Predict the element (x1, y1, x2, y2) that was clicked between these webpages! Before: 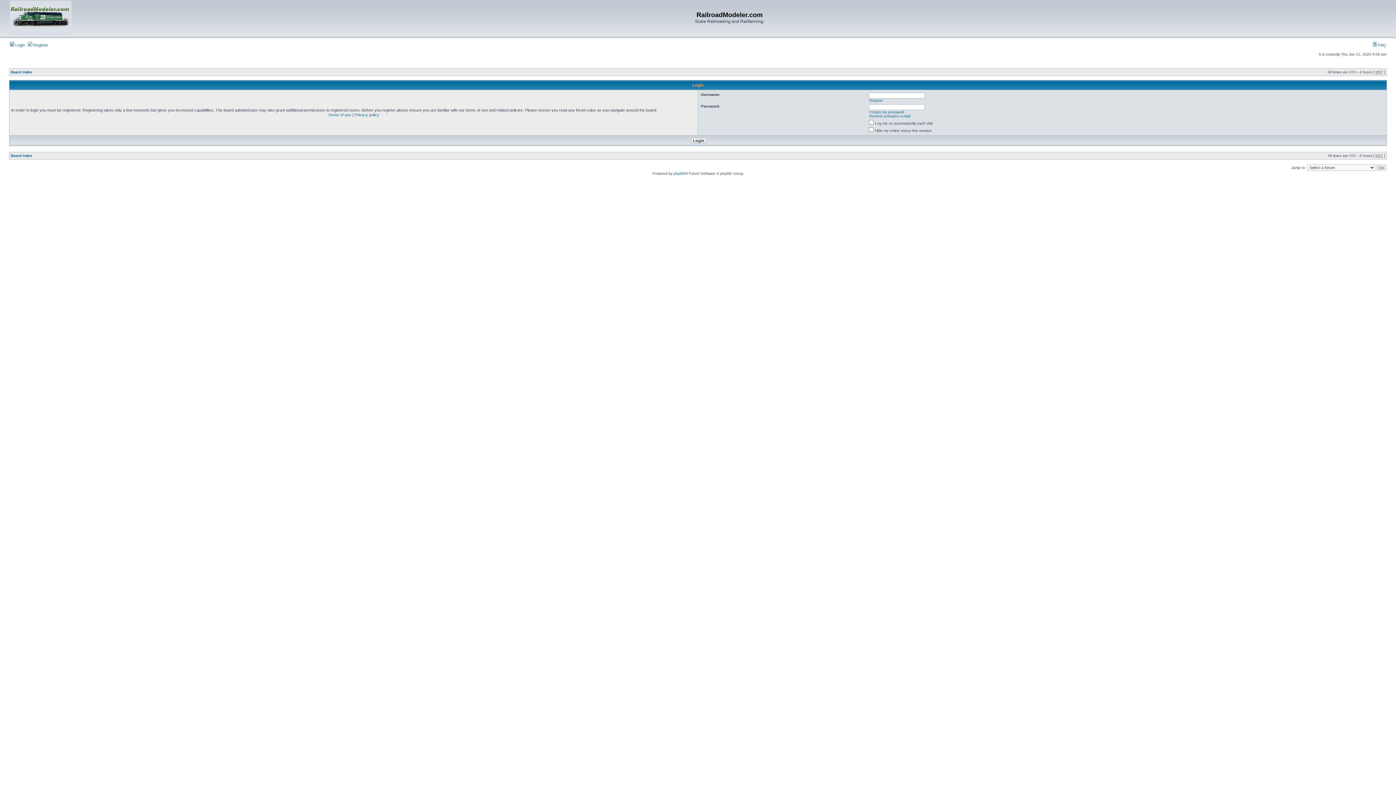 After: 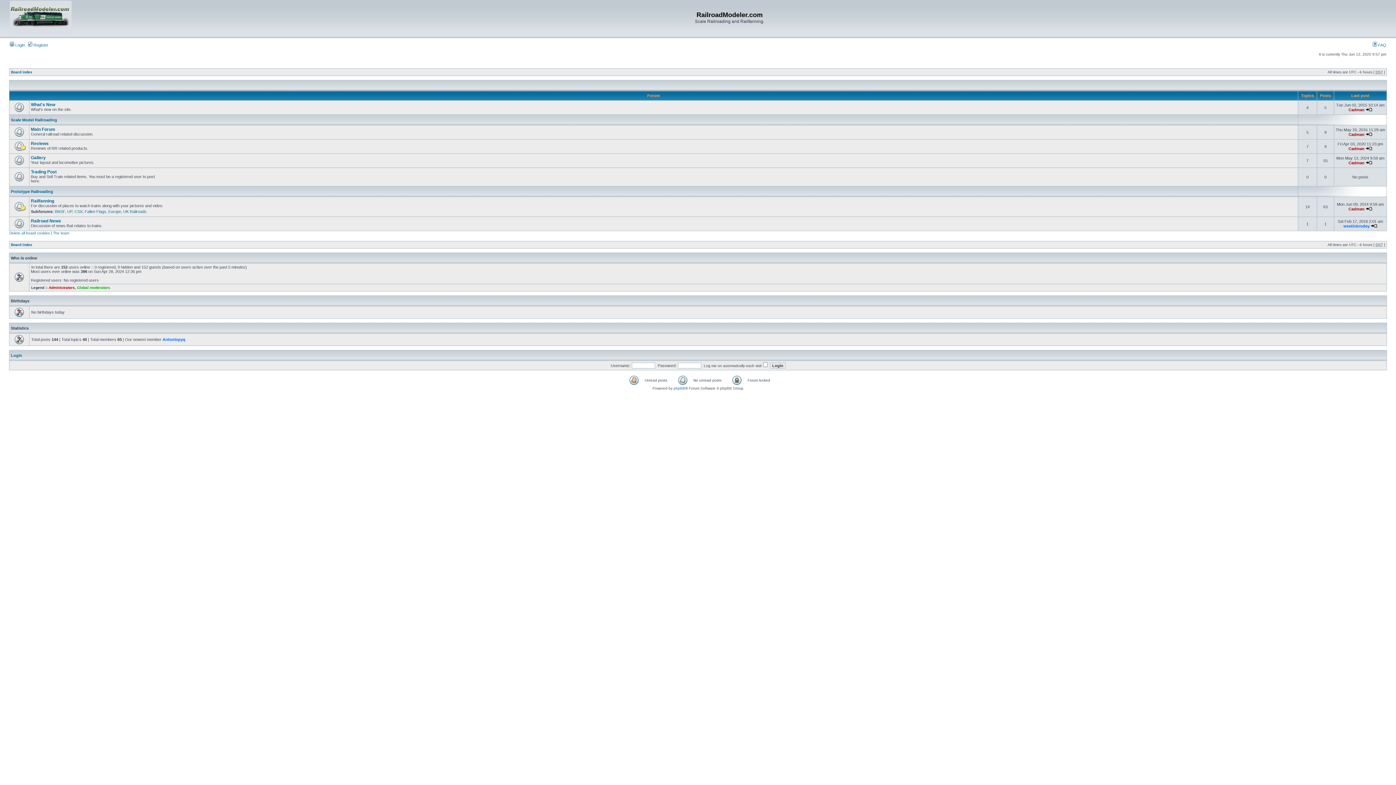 Action: label: Board index bbox: (10, 70, 32, 74)